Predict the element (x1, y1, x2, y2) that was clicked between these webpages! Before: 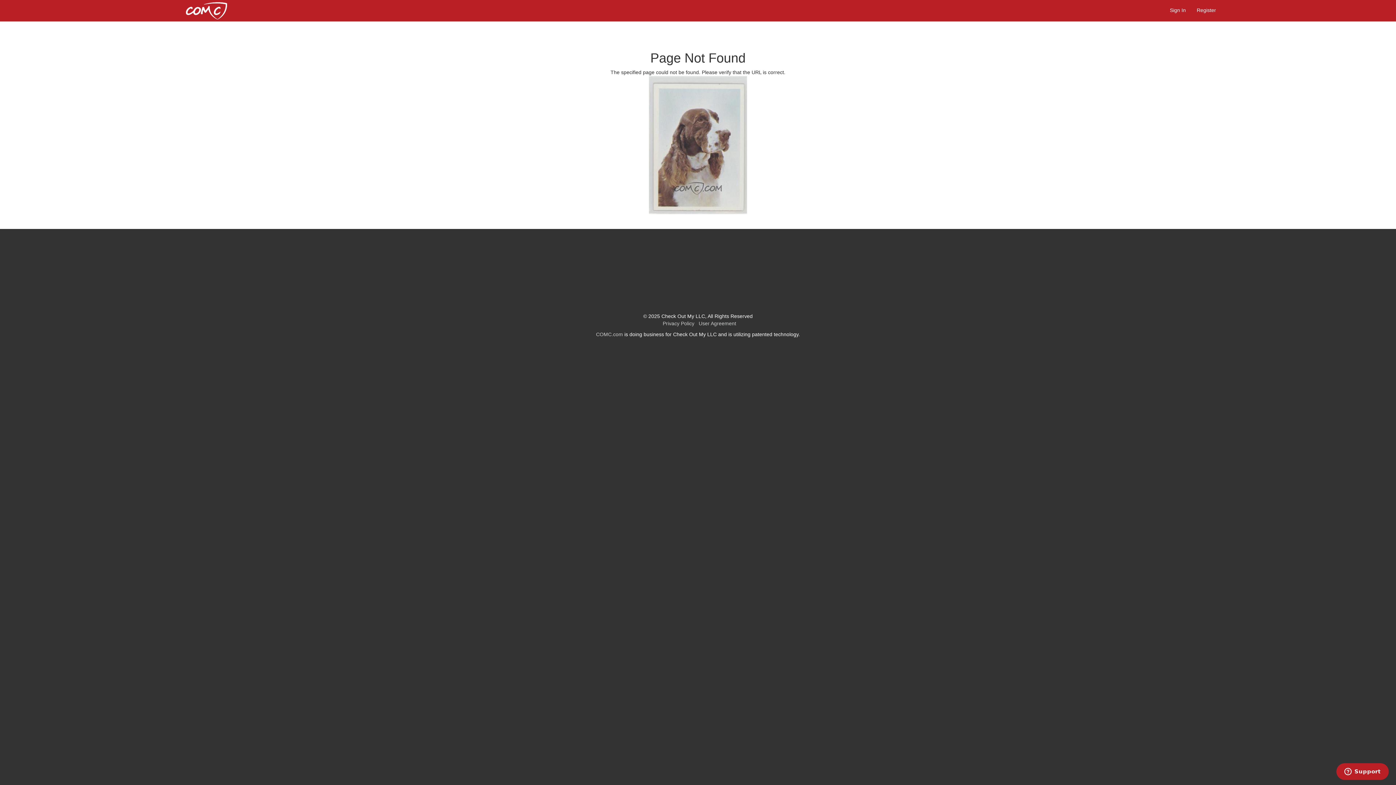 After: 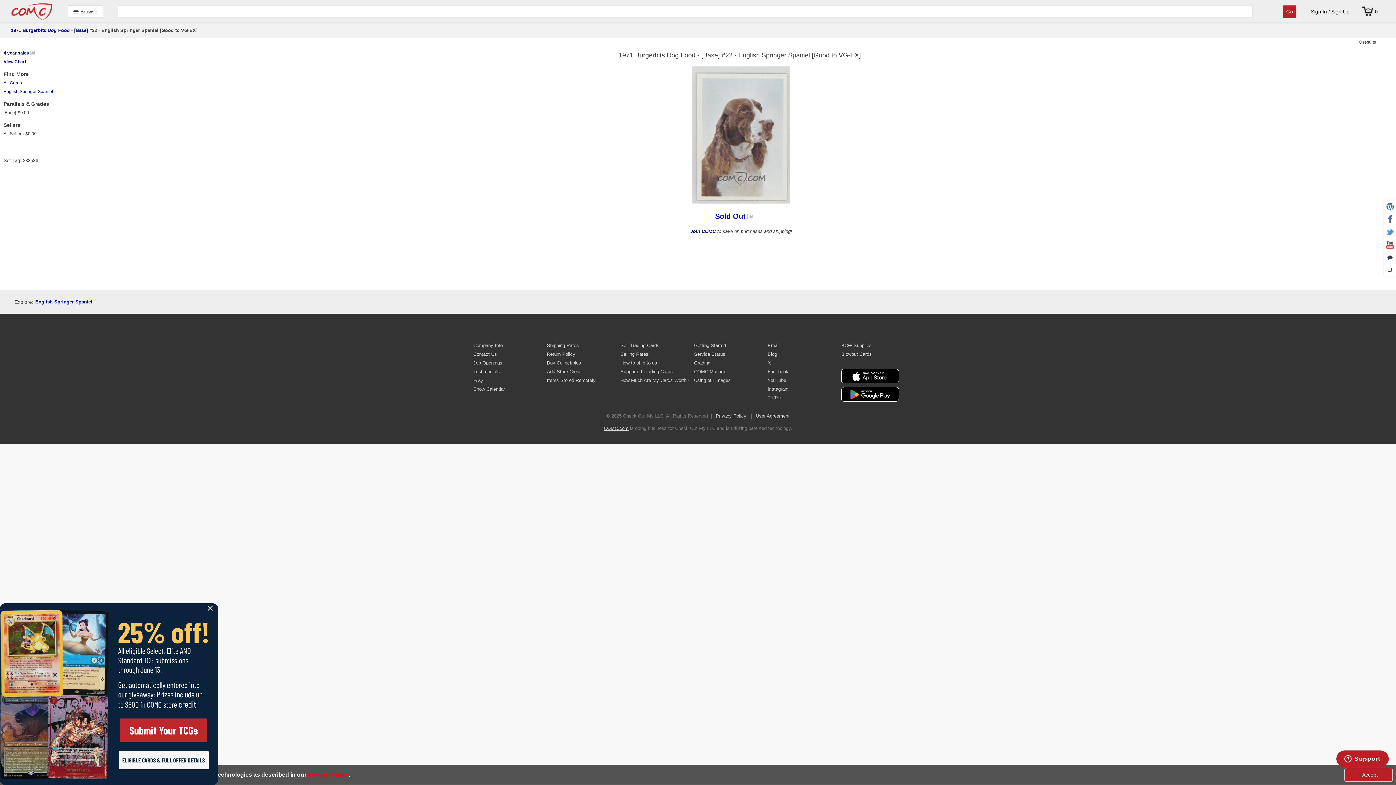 Action: bbox: (649, 76, 747, 214)